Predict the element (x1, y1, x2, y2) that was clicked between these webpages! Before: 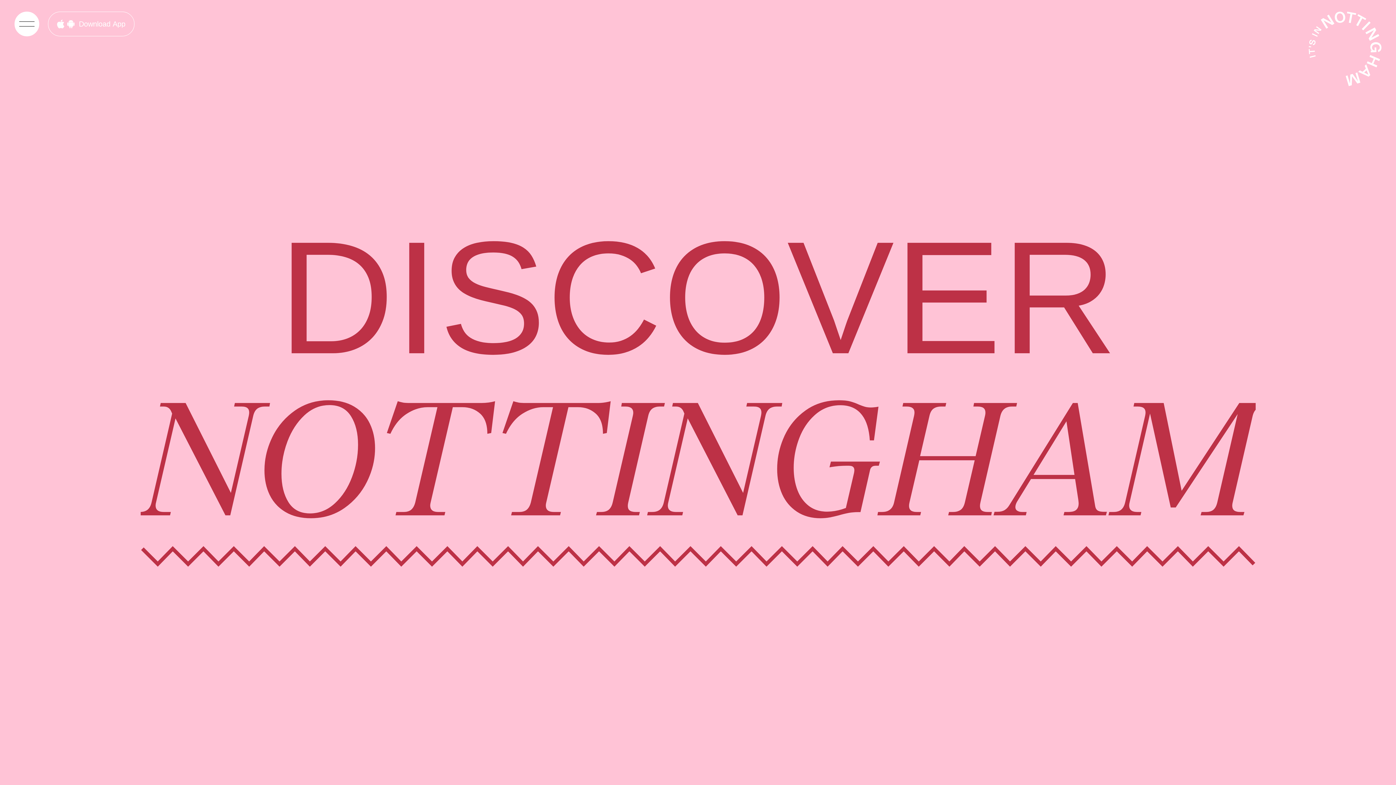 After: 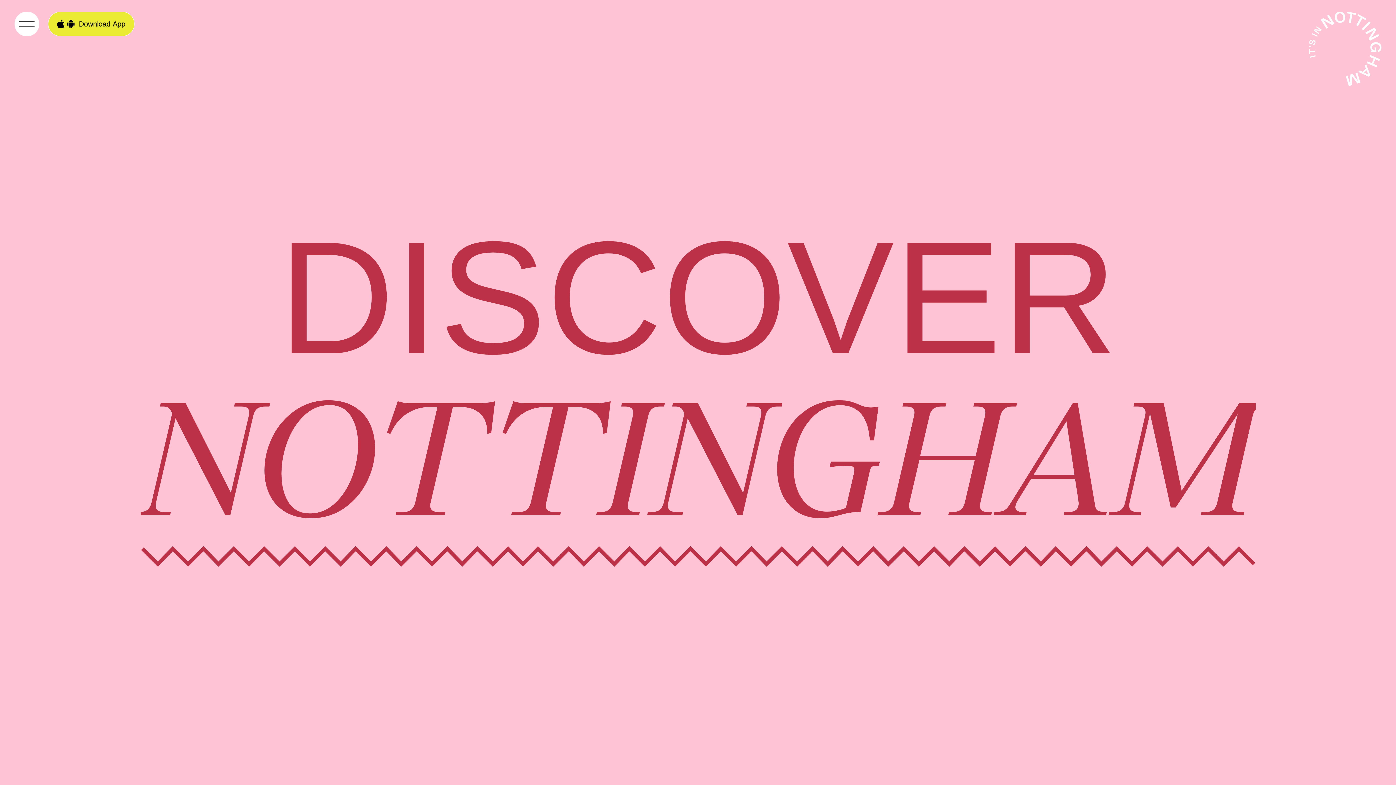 Action: label: Open App Download Menu bbox: (48, 11, 134, 36)